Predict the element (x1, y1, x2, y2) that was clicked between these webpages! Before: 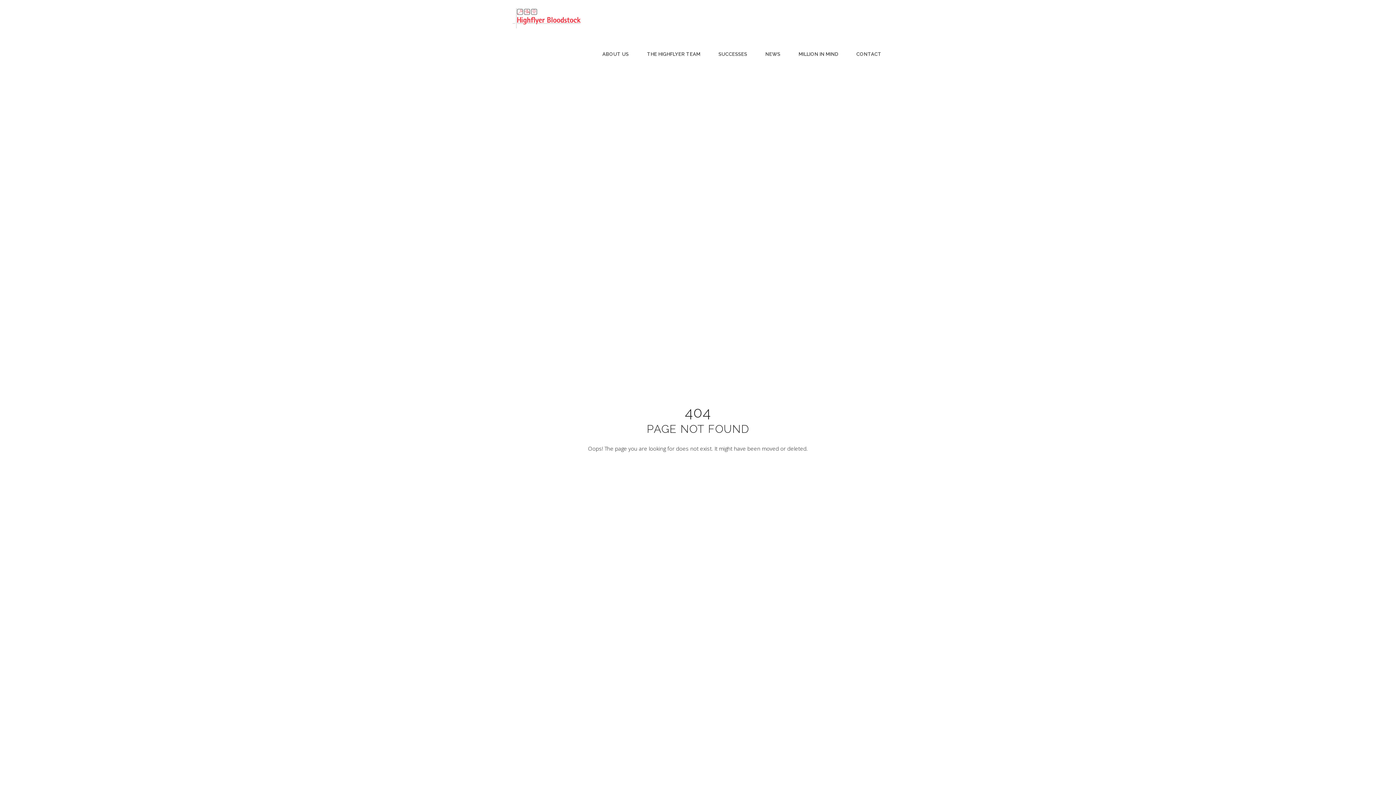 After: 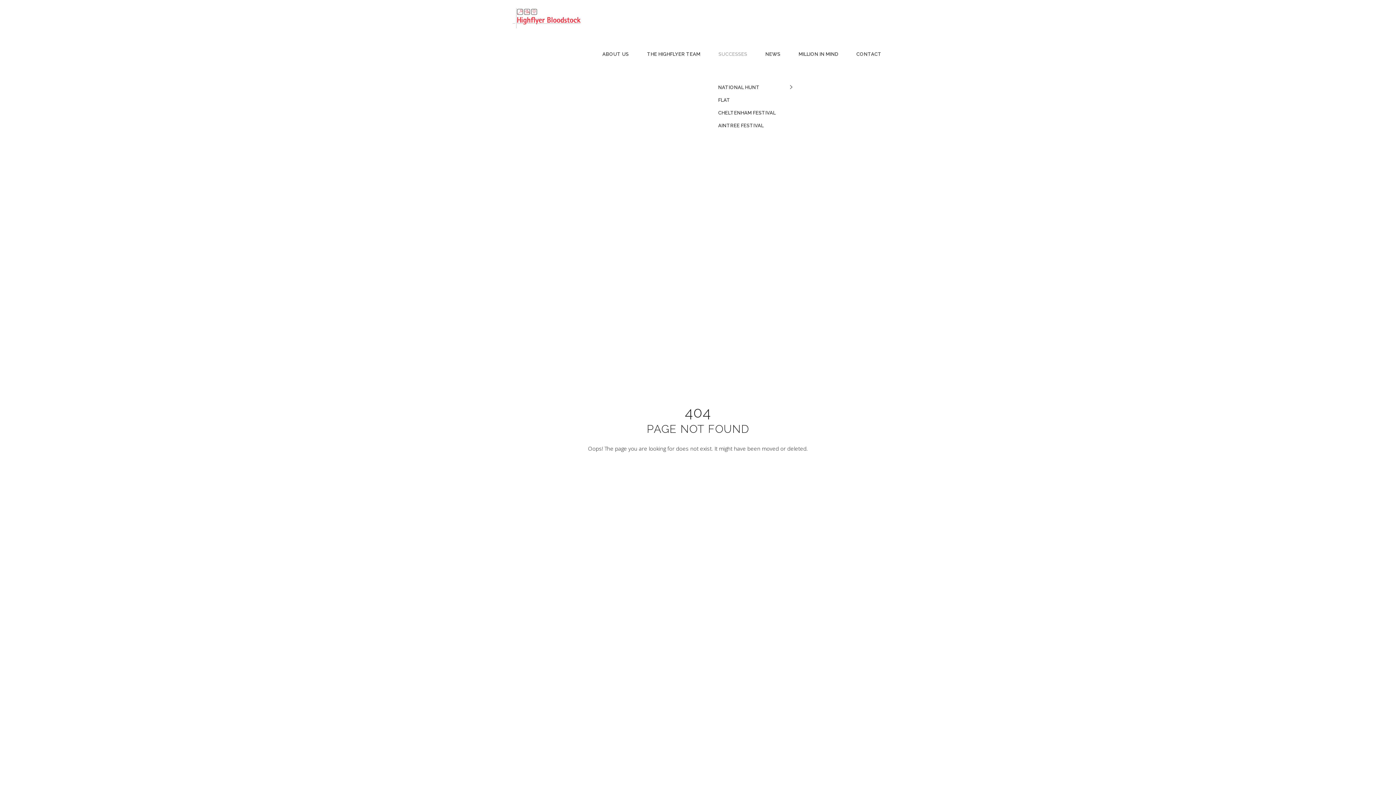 Action: label: SUCCESSES bbox: (709, 36, 756, 72)